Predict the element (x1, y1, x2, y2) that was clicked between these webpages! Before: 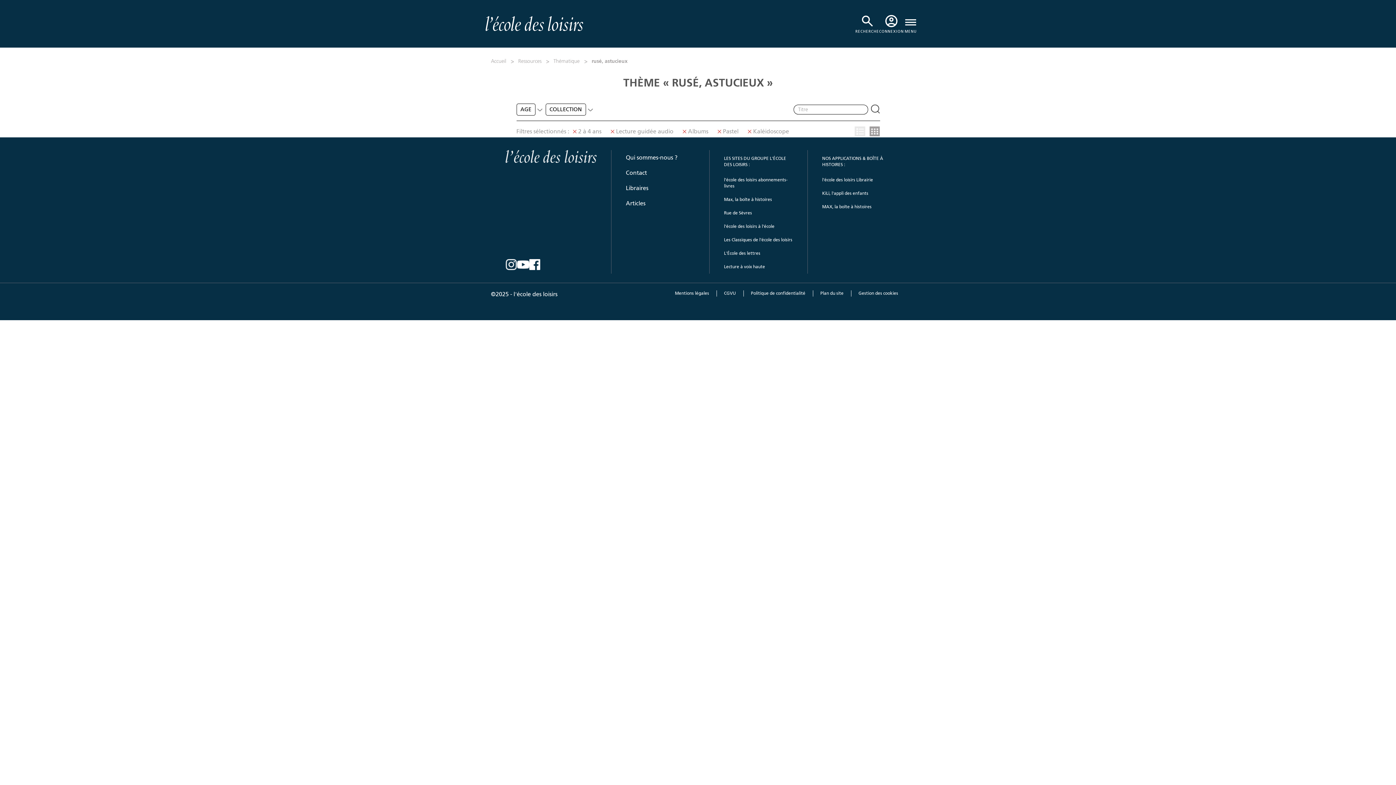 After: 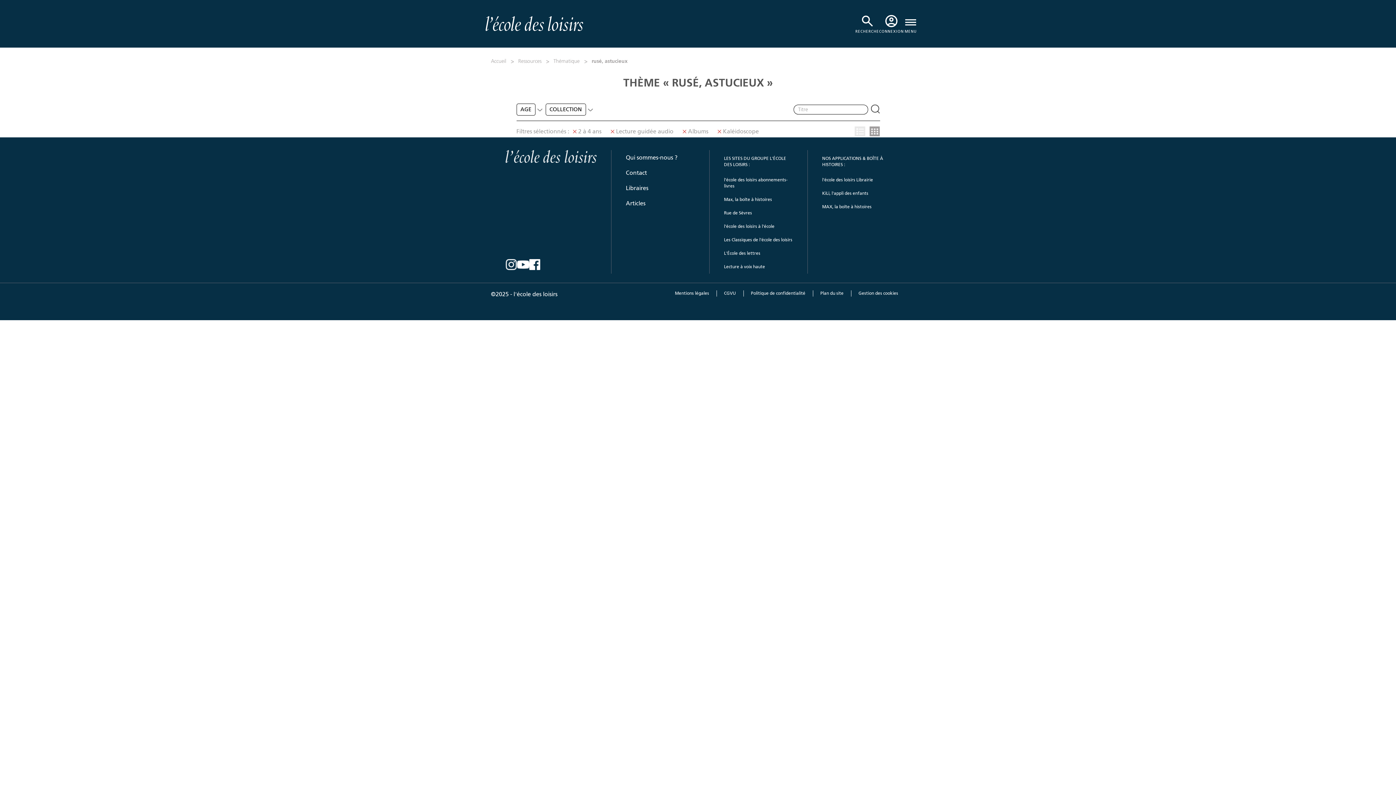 Action: label: Pastel bbox: (717, 126, 738, 136)